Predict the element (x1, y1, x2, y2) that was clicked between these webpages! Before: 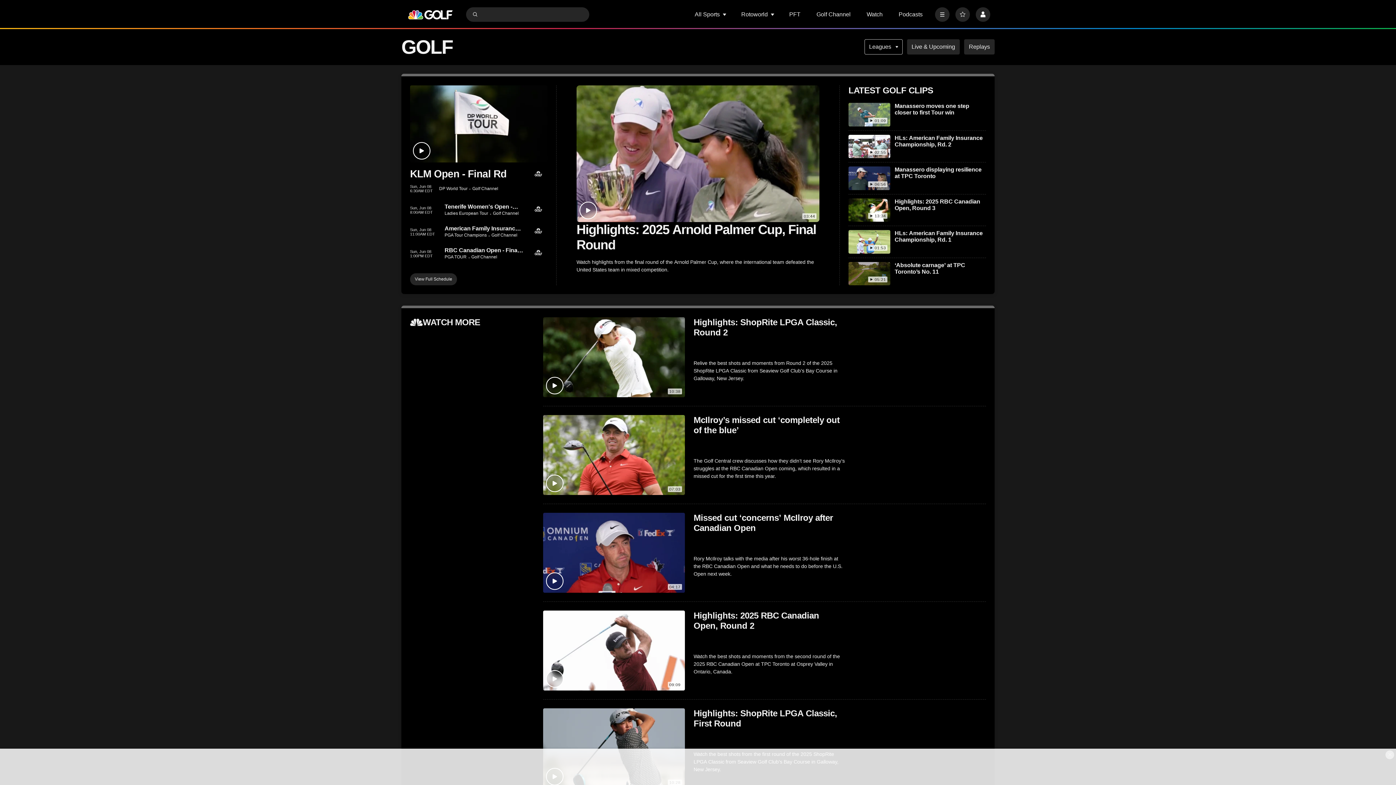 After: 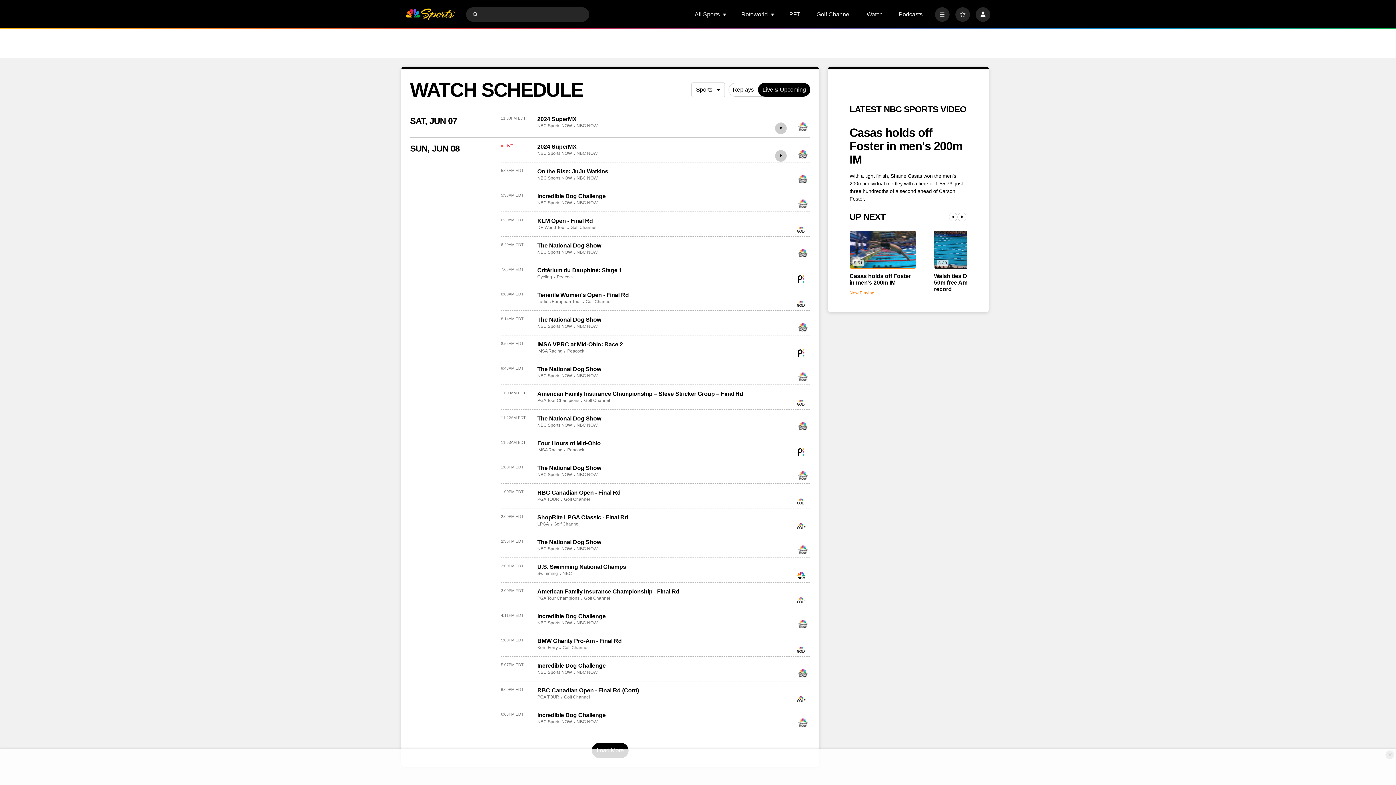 Action: label: Live & Upcoming bbox: (907, 39, 960, 54)